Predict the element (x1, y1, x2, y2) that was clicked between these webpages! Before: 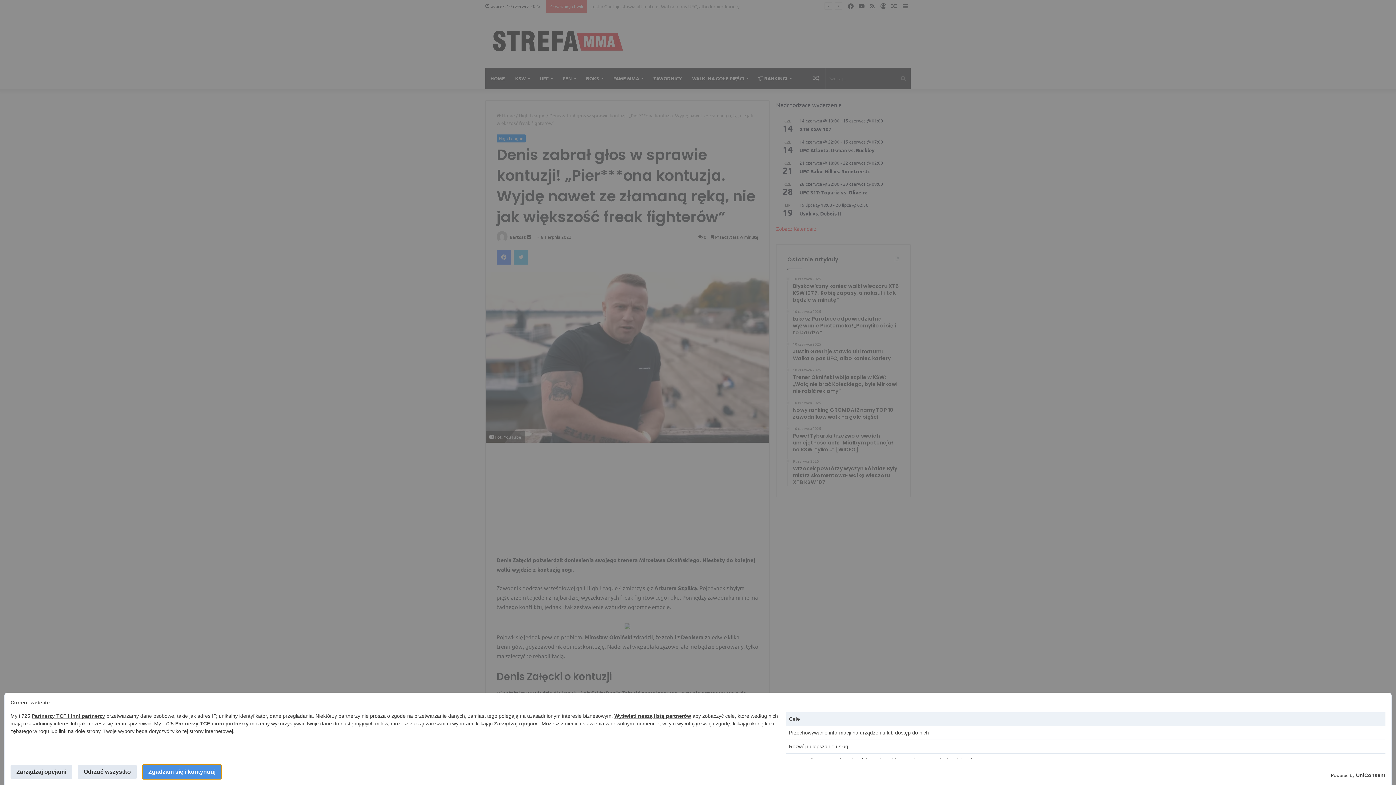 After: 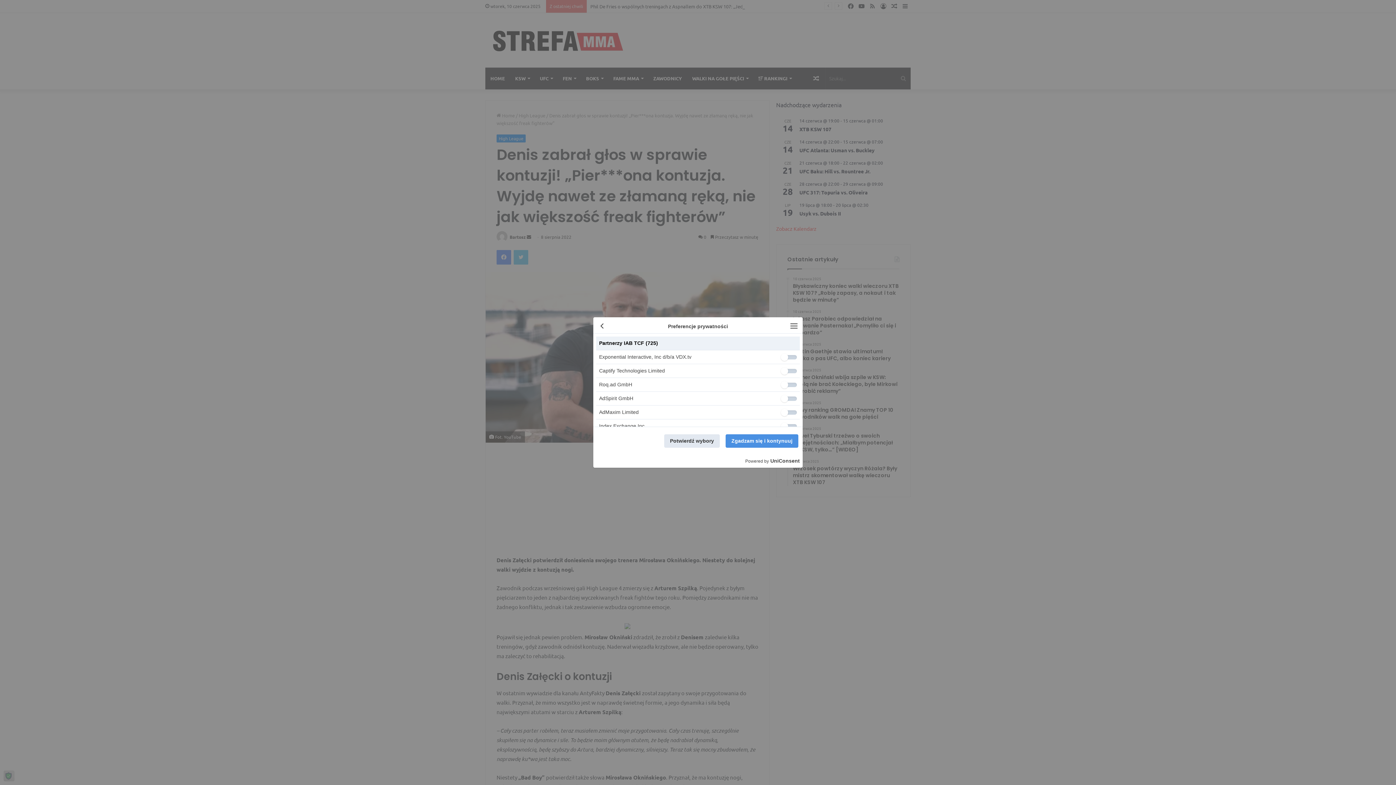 Action: bbox: (614, 713, 691, 719) label: Wyświetl naszą listę partnerów